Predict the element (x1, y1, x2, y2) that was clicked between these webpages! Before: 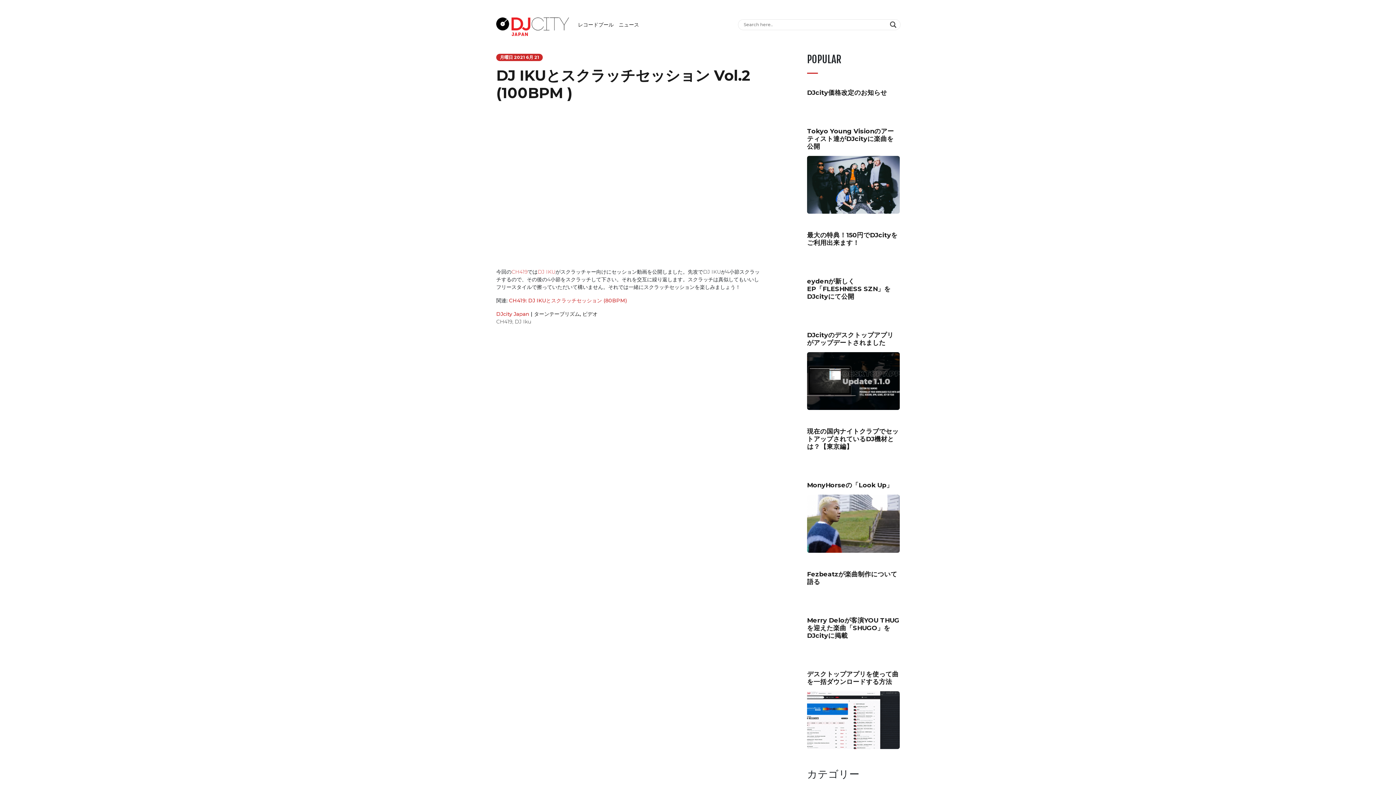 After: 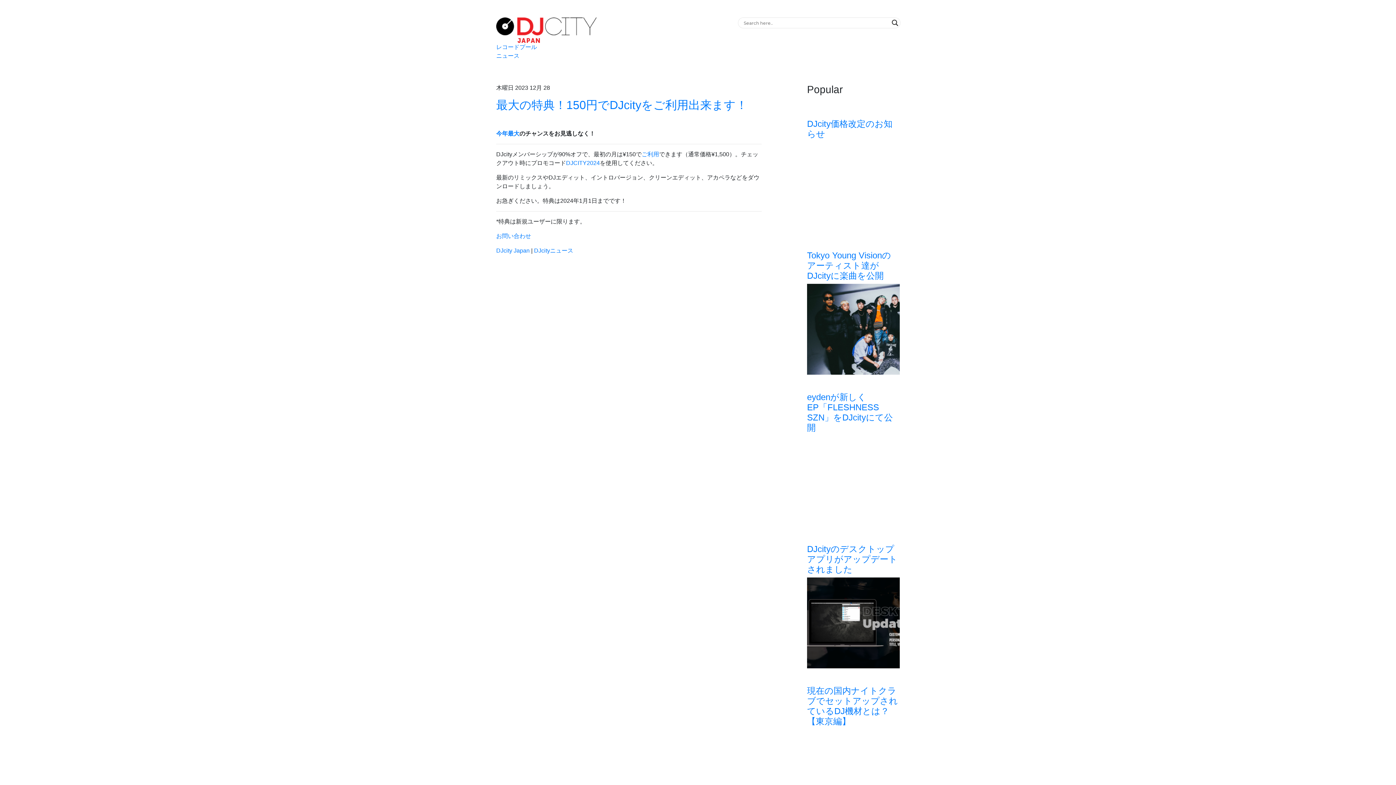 Action: label: 最大の特典！150円でDJcityをご利用出来ます！ bbox: (807, 231, 897, 246)